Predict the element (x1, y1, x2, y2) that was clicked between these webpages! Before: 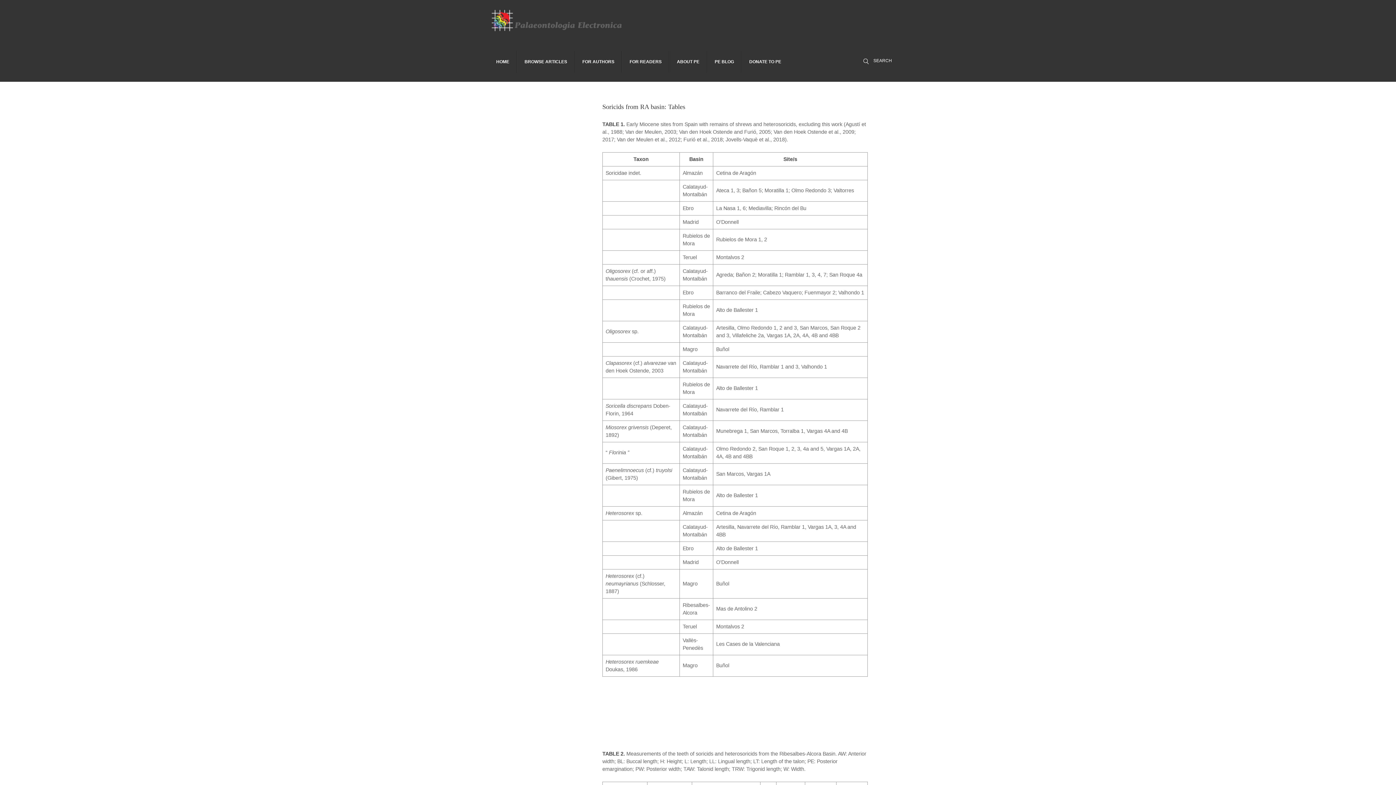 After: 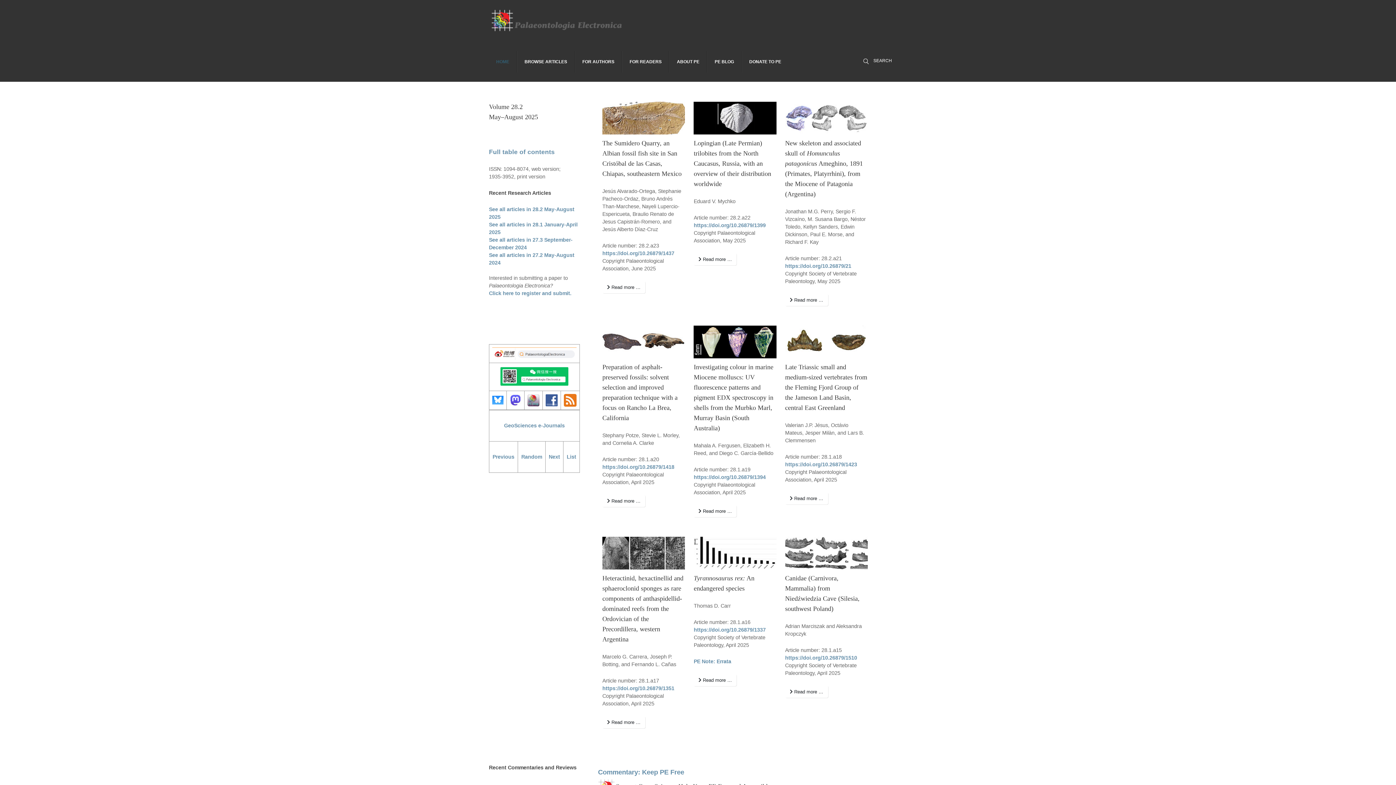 Action: bbox: (489, 17, 625, 23)